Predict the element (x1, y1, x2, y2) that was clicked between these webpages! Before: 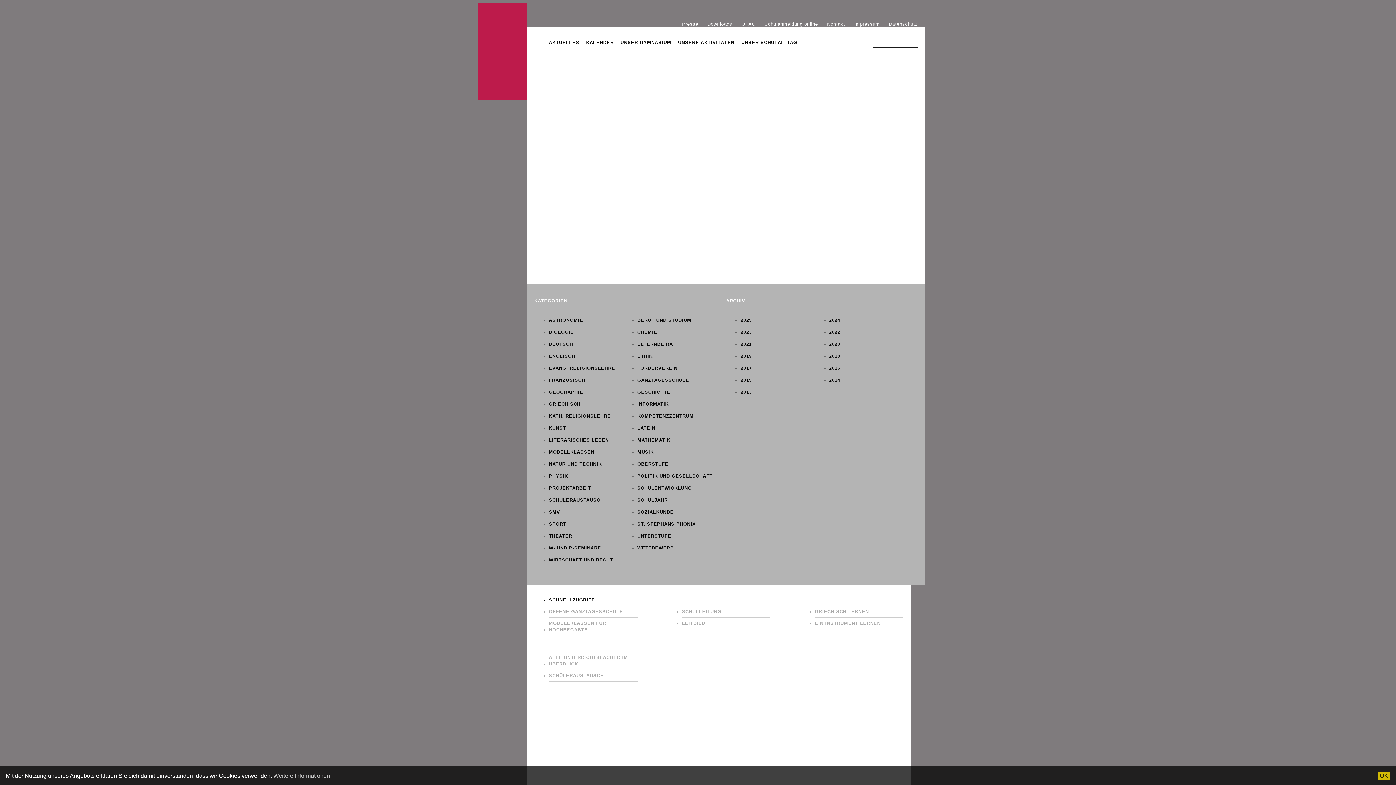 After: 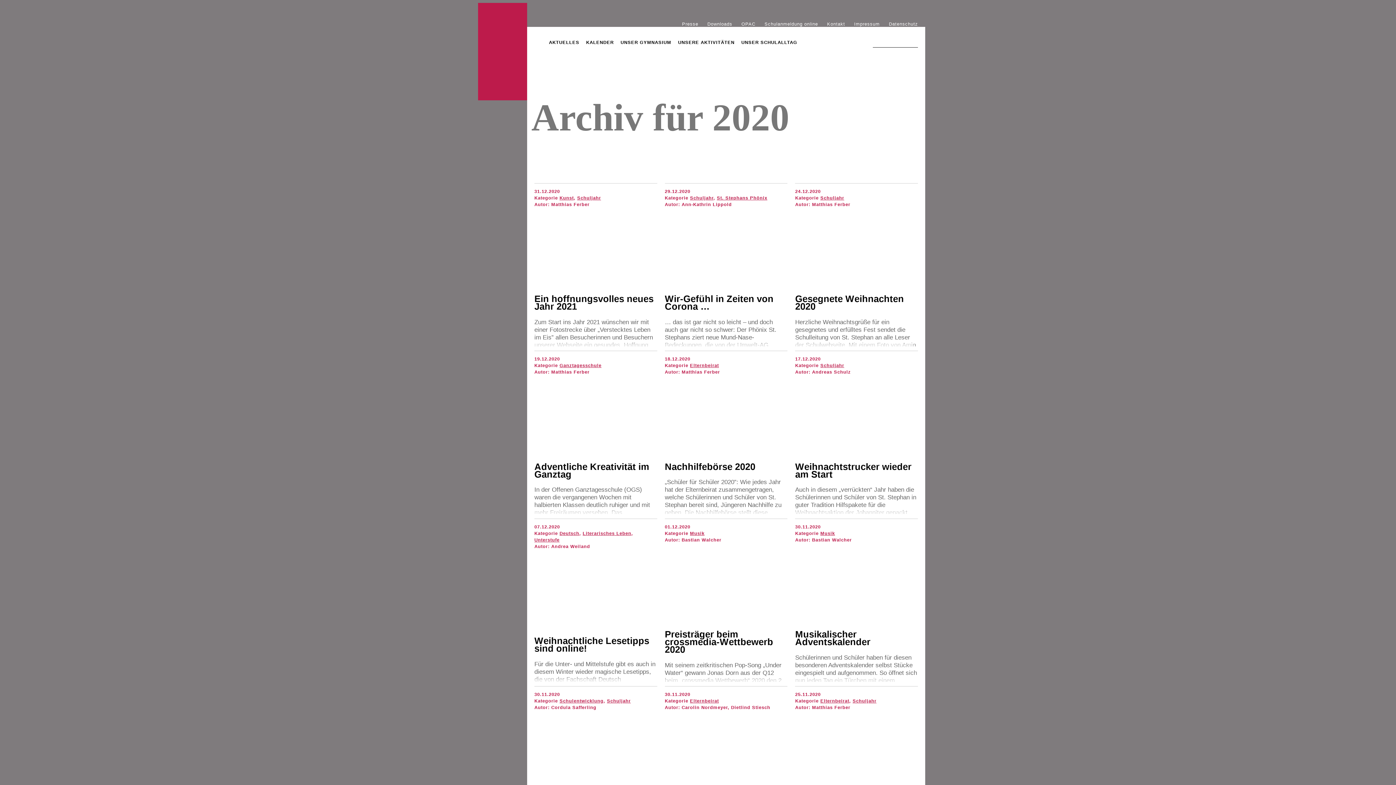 Action: bbox: (829, 341, 914, 347) label: 2020